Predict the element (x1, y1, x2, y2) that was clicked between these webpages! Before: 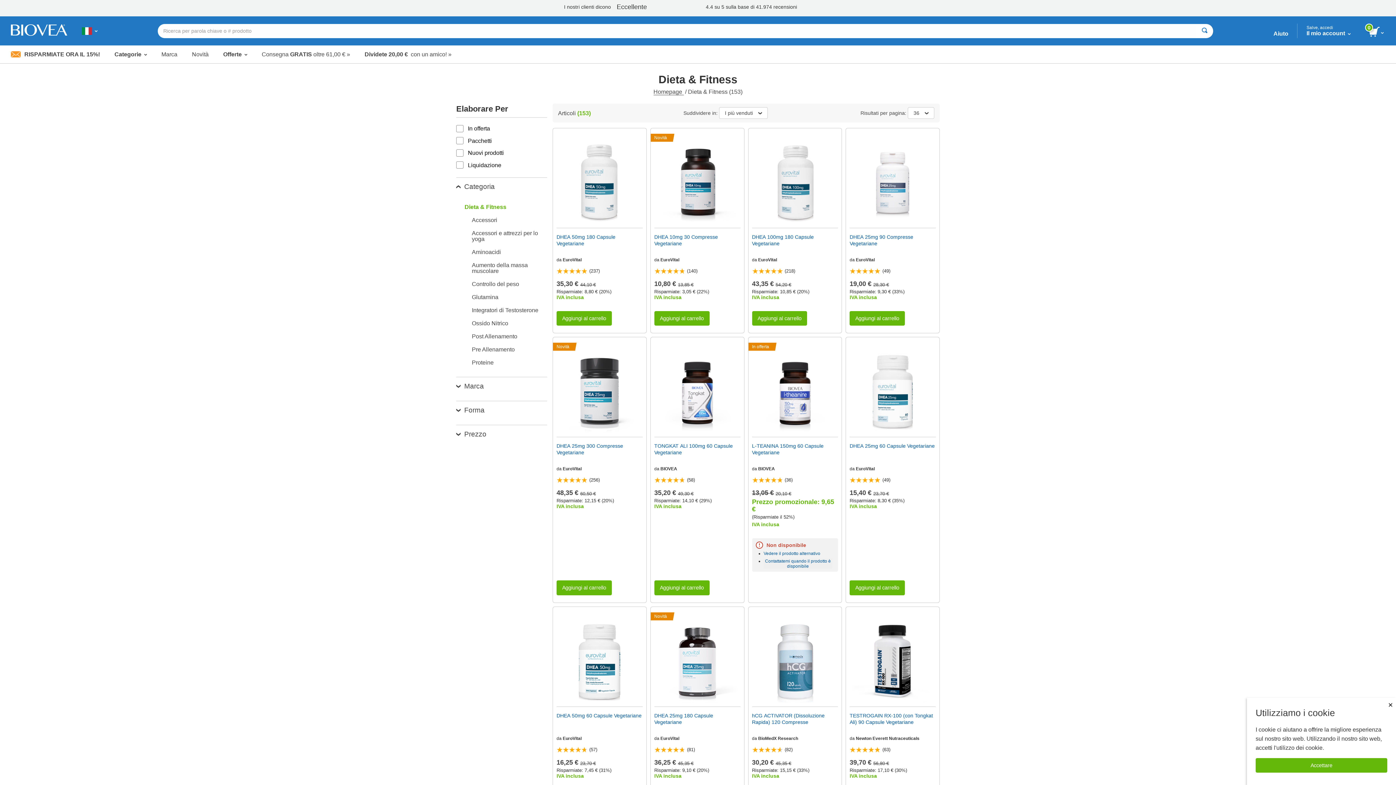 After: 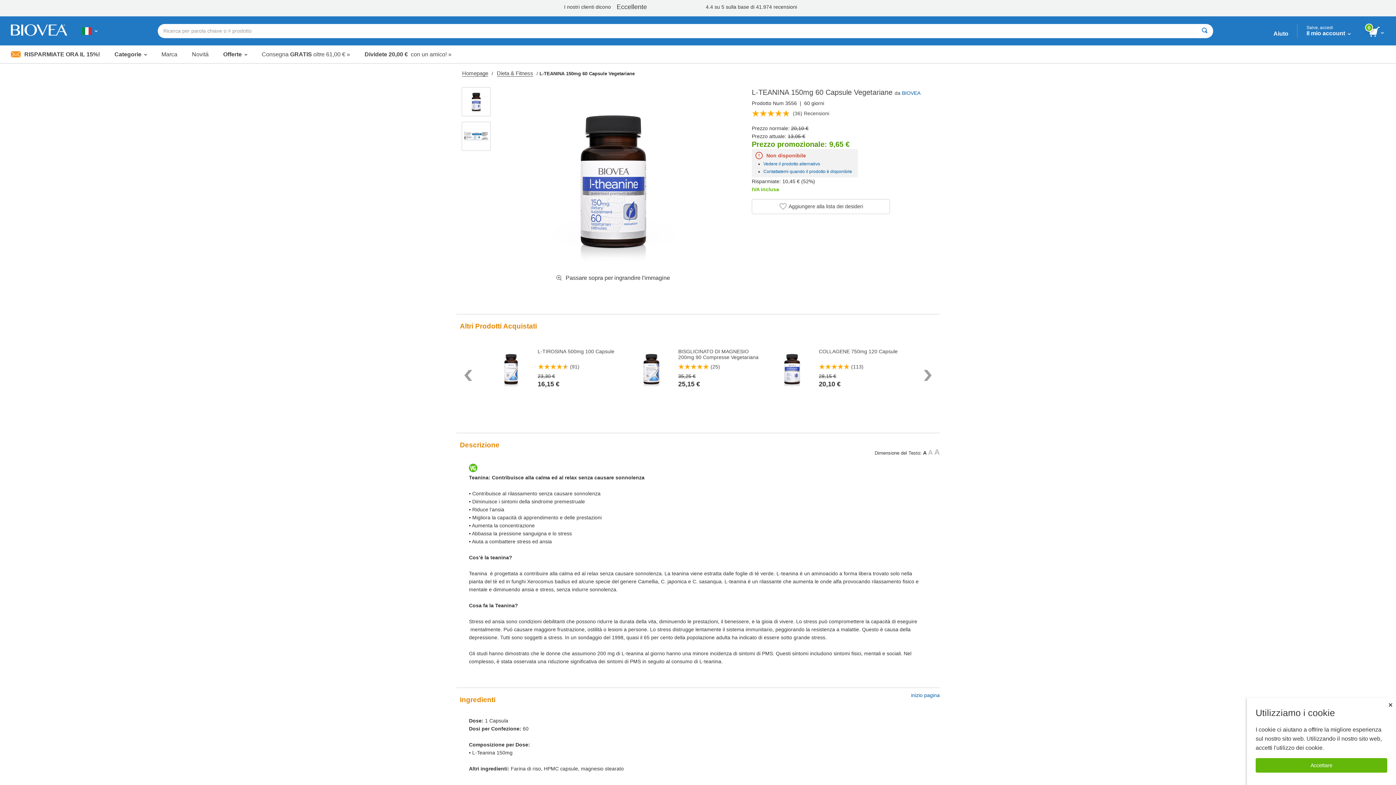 Action: bbox: (752, 443, 838, 456) label: L-TEANINA 150mg 60 Capsule Vegetariane